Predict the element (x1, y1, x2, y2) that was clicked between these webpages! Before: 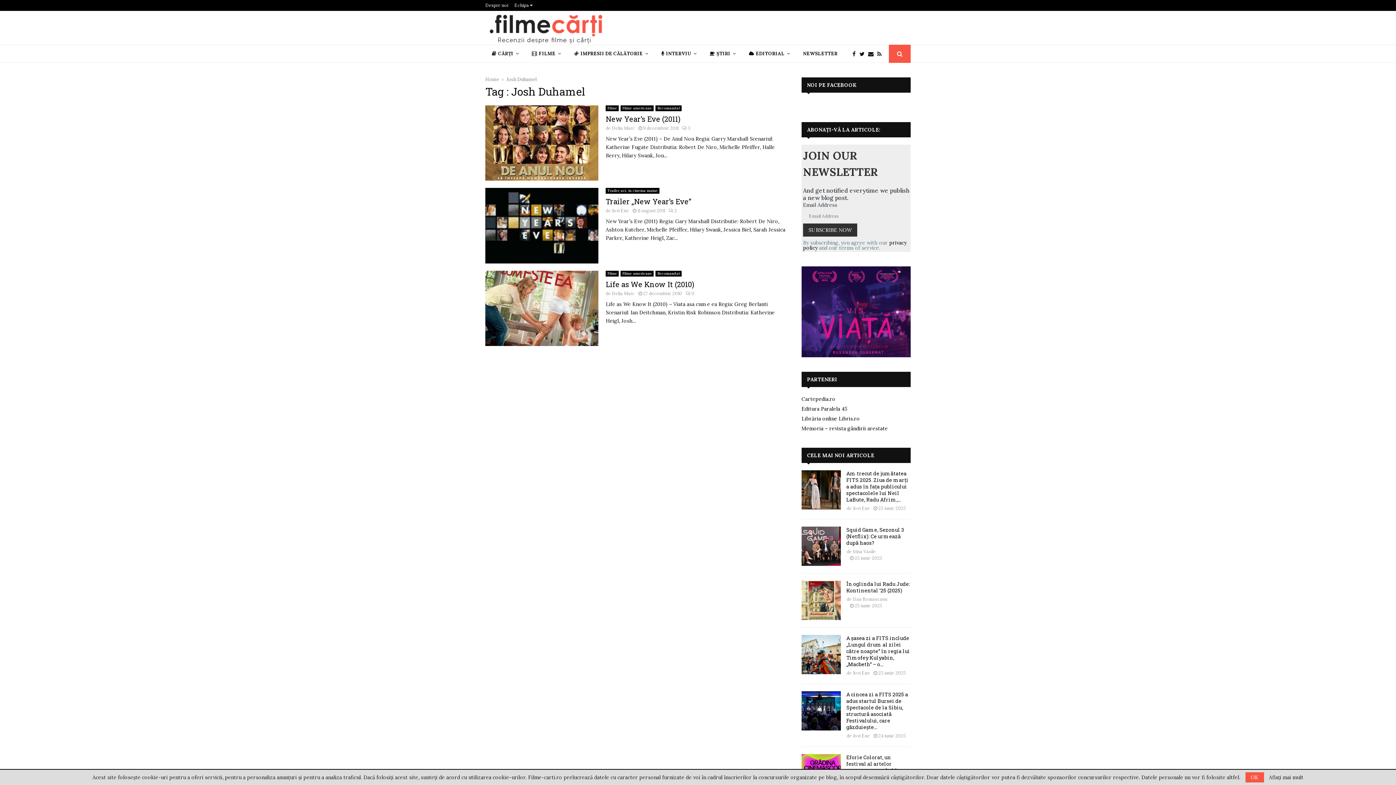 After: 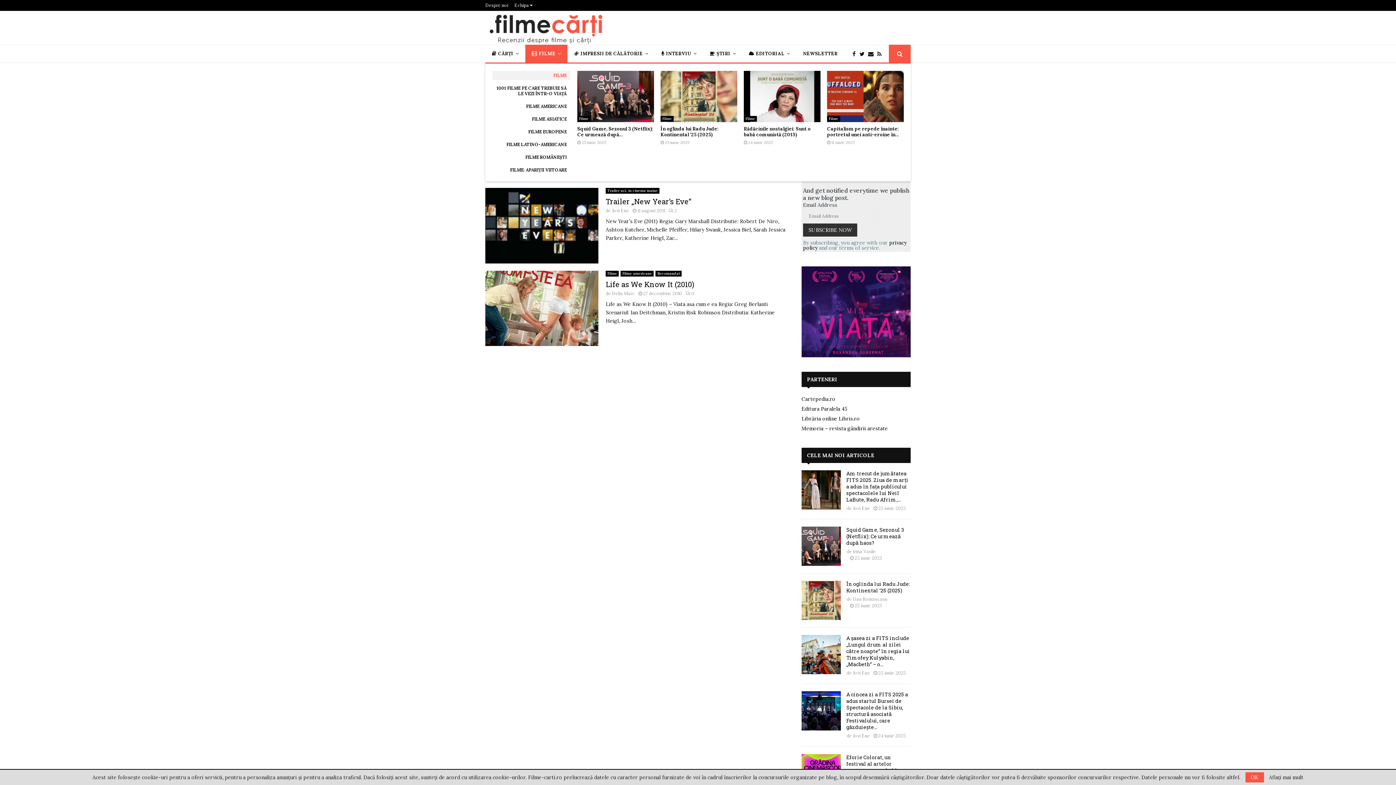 Action: bbox: (525, 44, 567, 62) label: FILME